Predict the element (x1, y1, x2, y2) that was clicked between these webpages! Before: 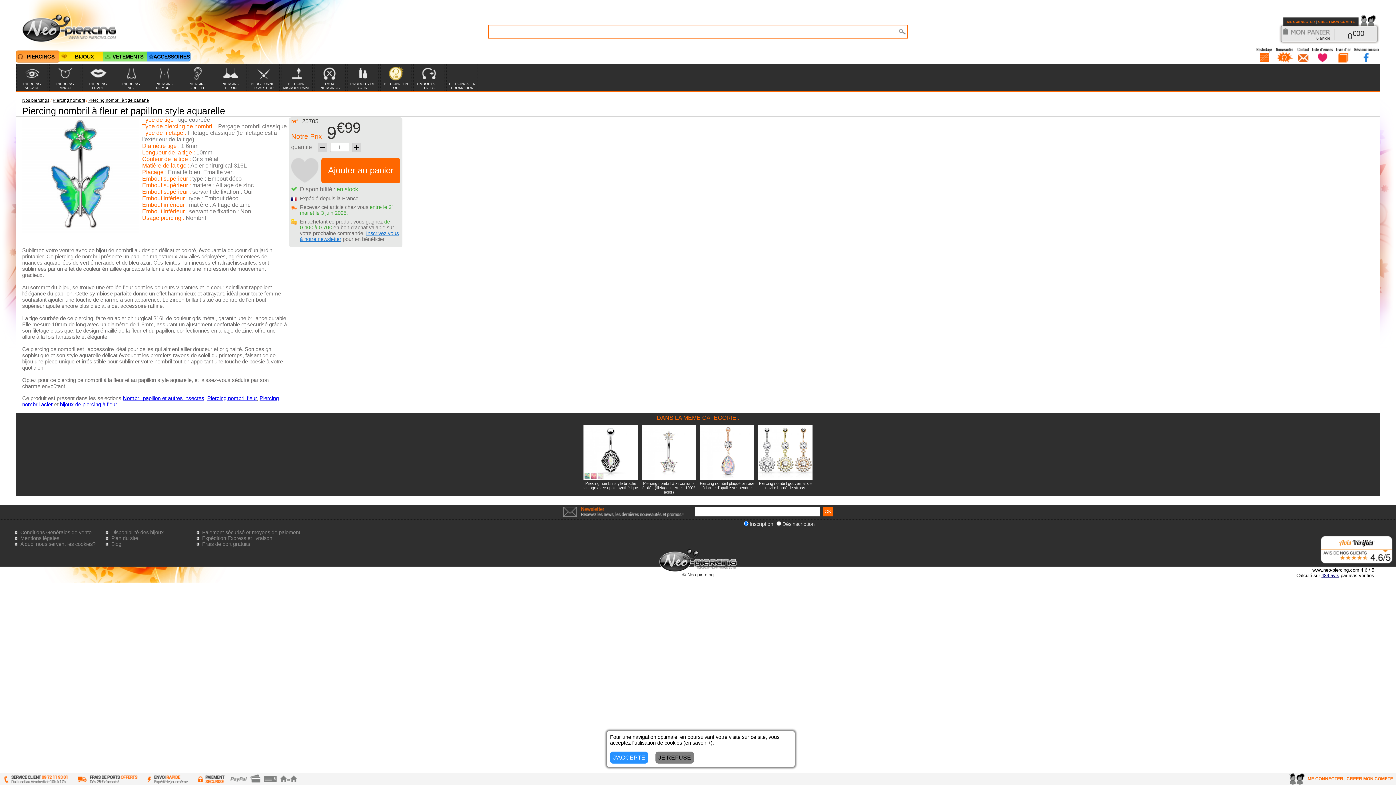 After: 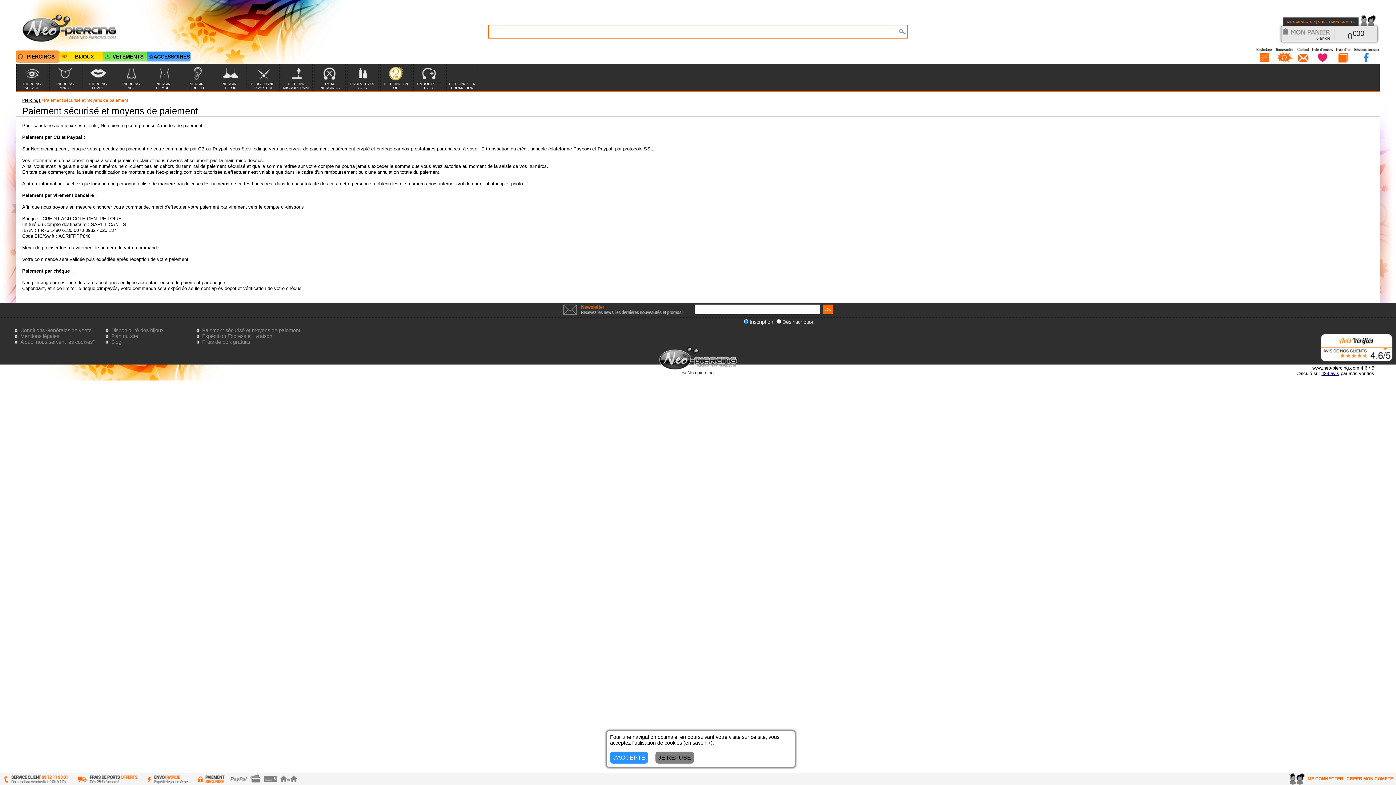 Action: bbox: (228, 773, 301, 785)